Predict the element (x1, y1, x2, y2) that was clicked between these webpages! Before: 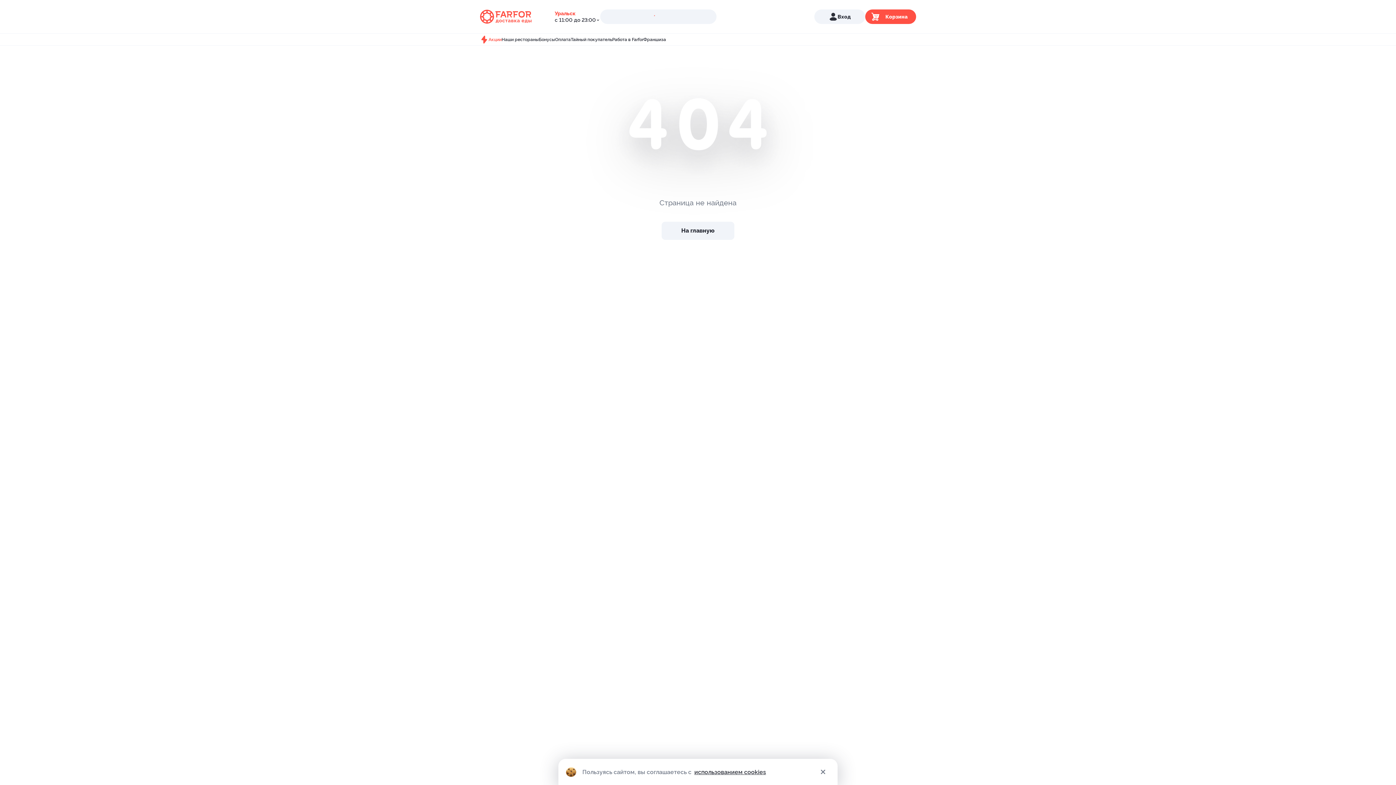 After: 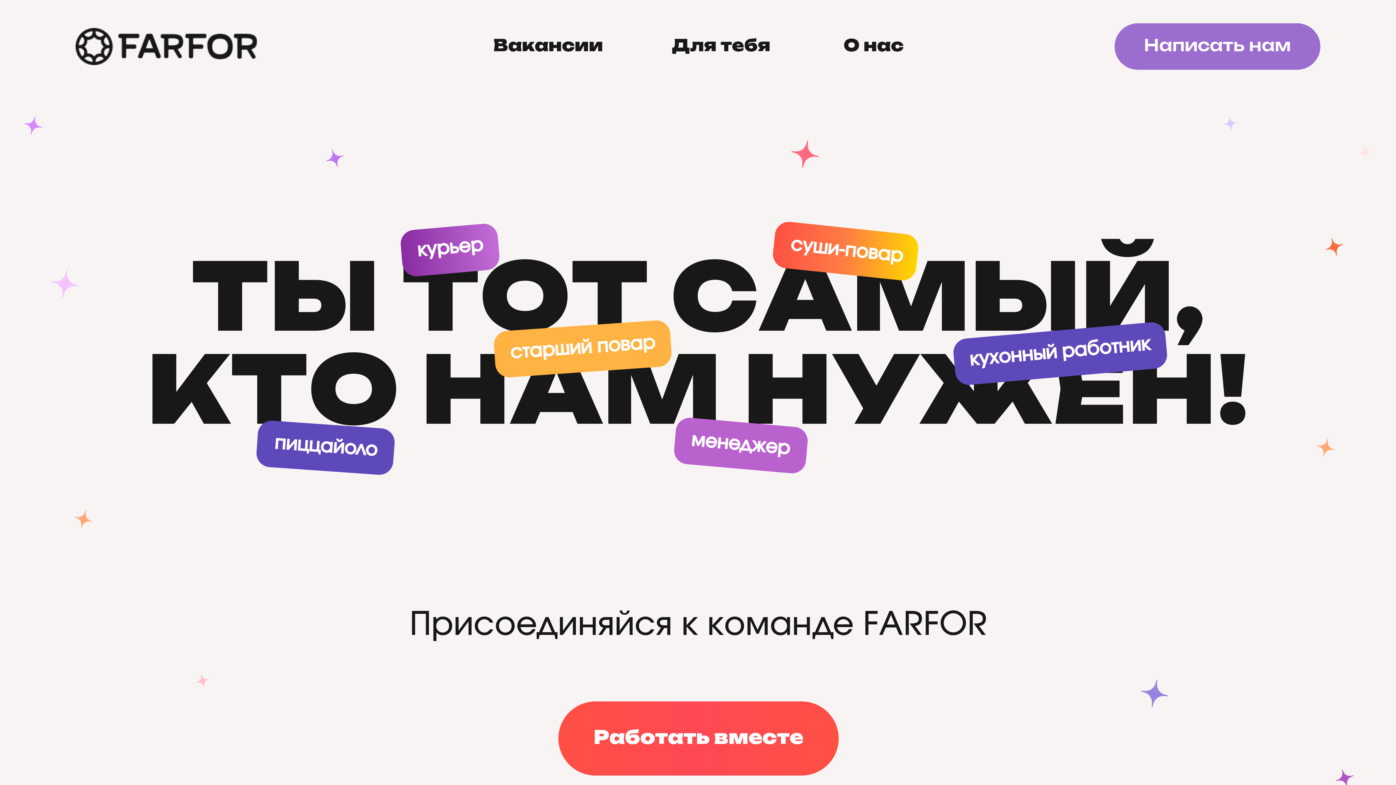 Action: bbox: (612, 35, 643, 44) label: Работа в Farfor